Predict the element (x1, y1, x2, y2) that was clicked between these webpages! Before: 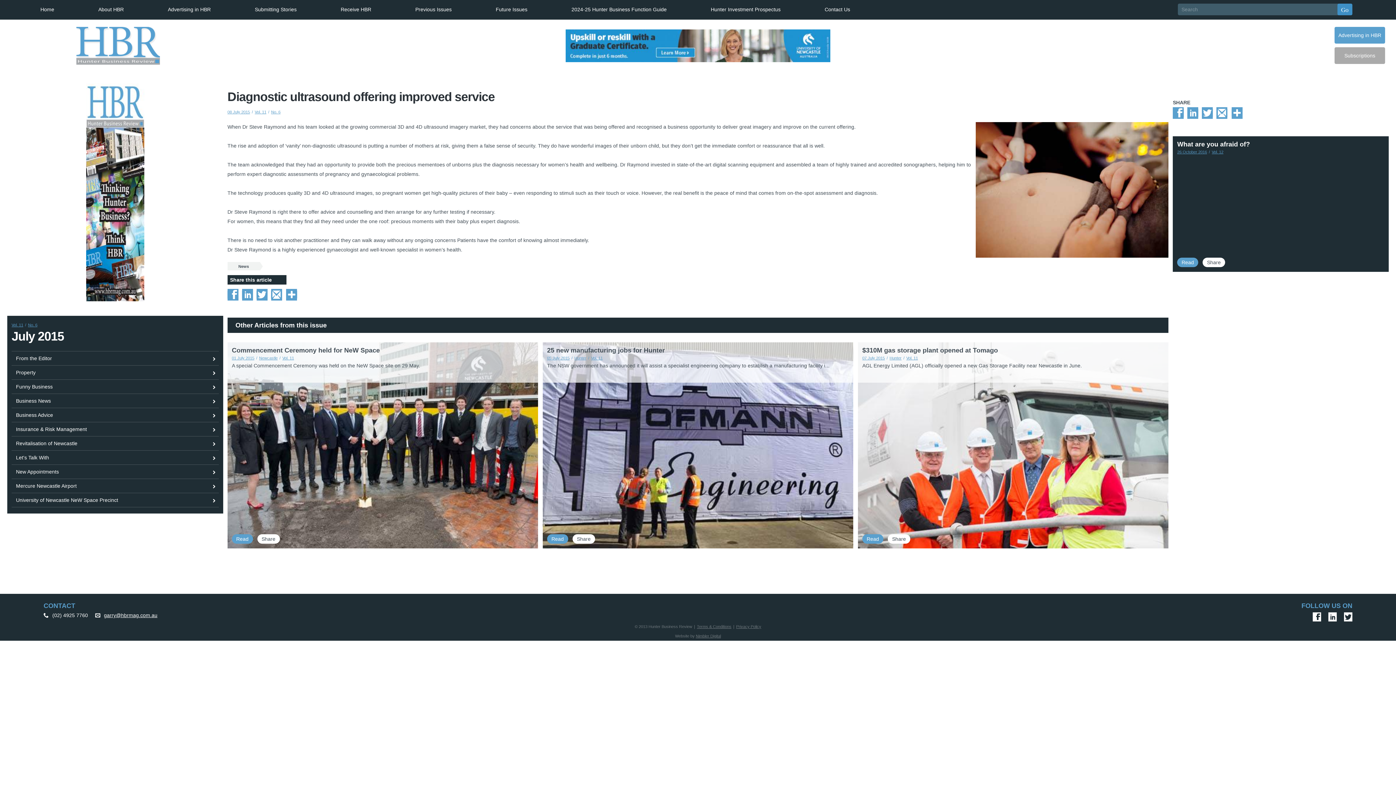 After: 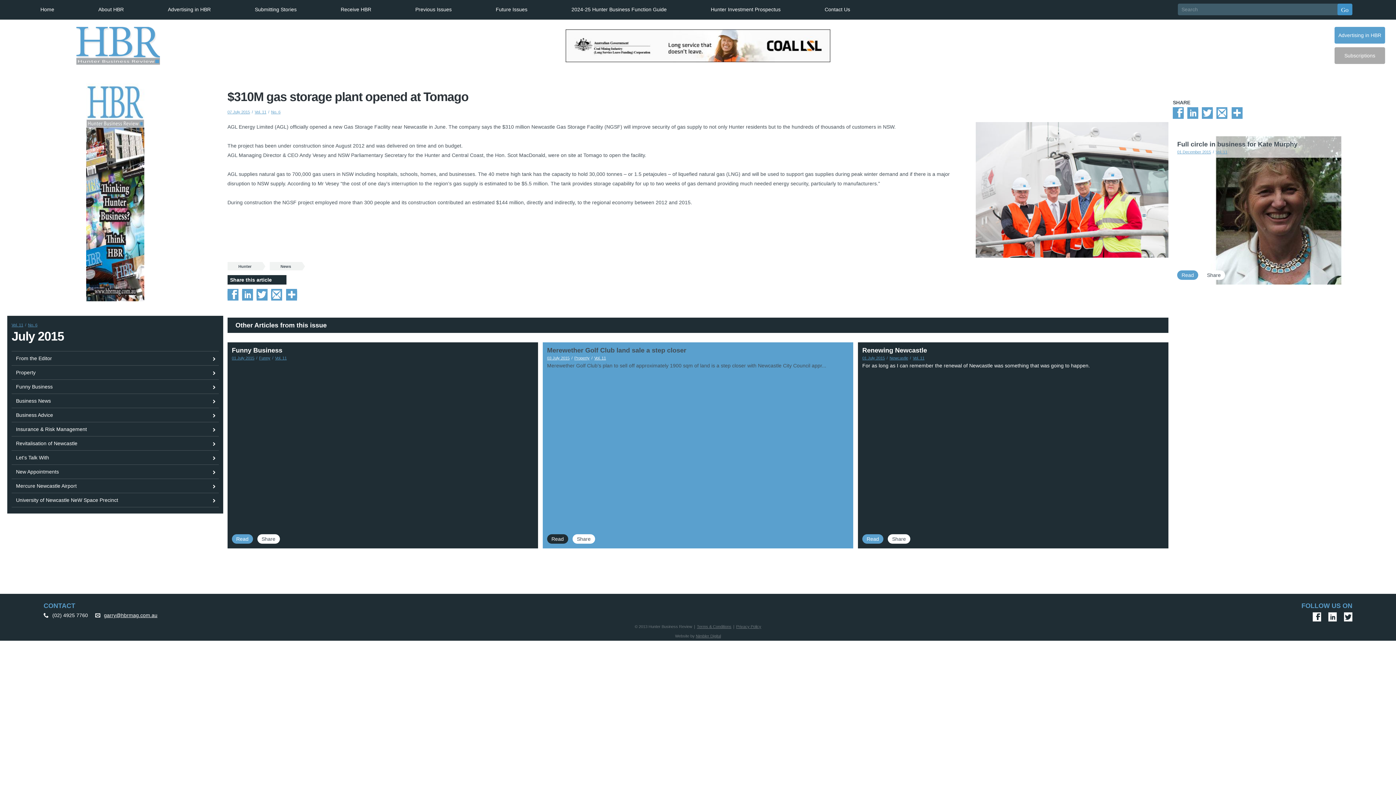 Action: bbox: (862, 534, 883, 544) label: Read